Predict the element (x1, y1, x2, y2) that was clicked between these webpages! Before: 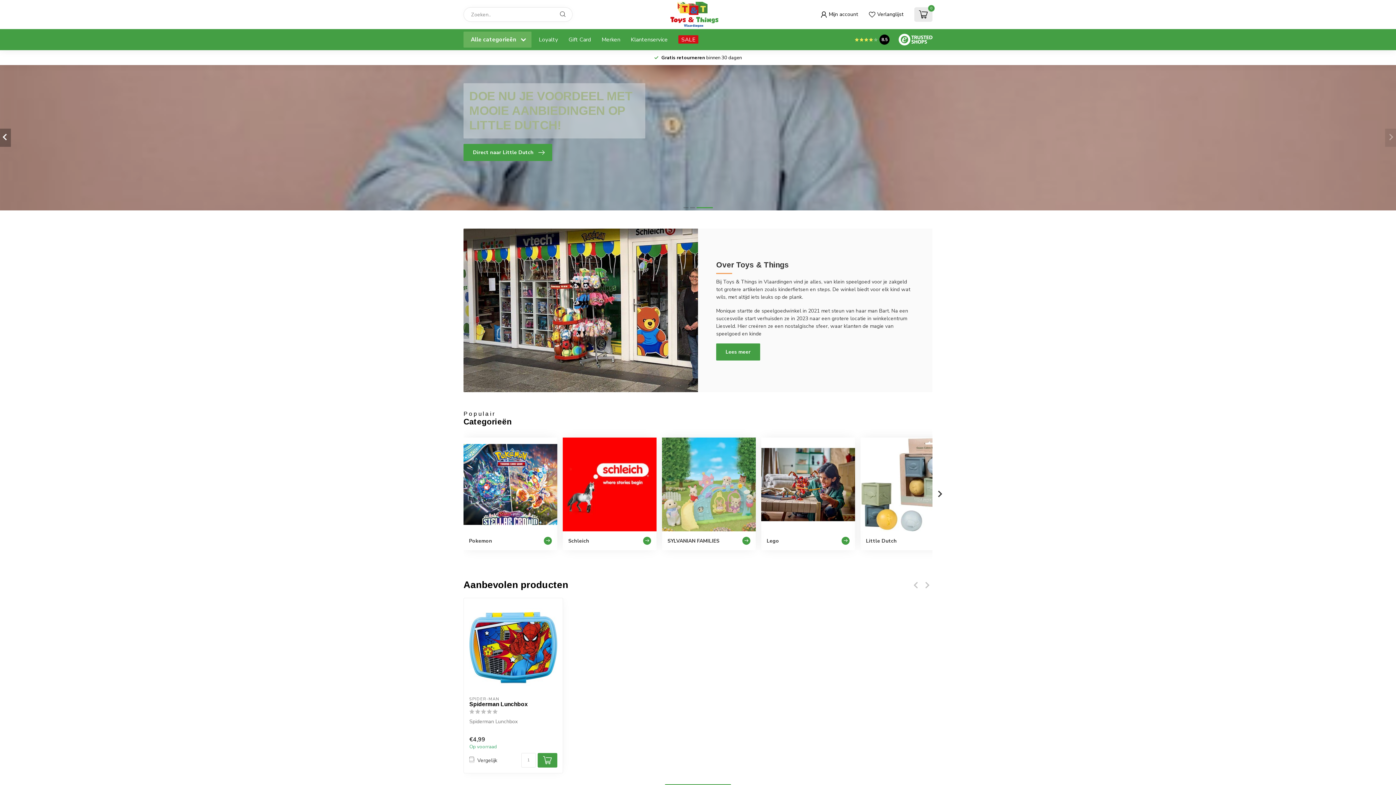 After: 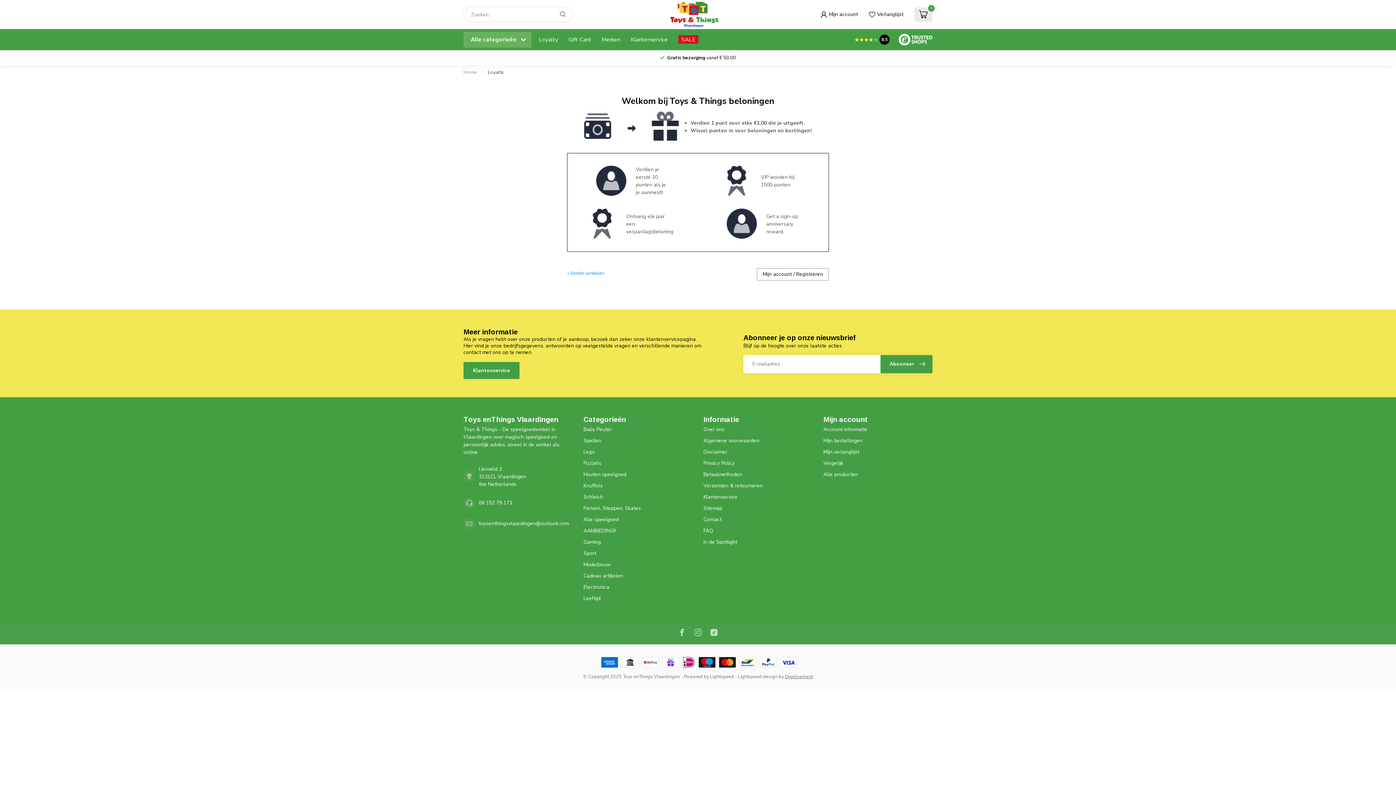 Action: label: Loyalty bbox: (538, 35, 558, 44)